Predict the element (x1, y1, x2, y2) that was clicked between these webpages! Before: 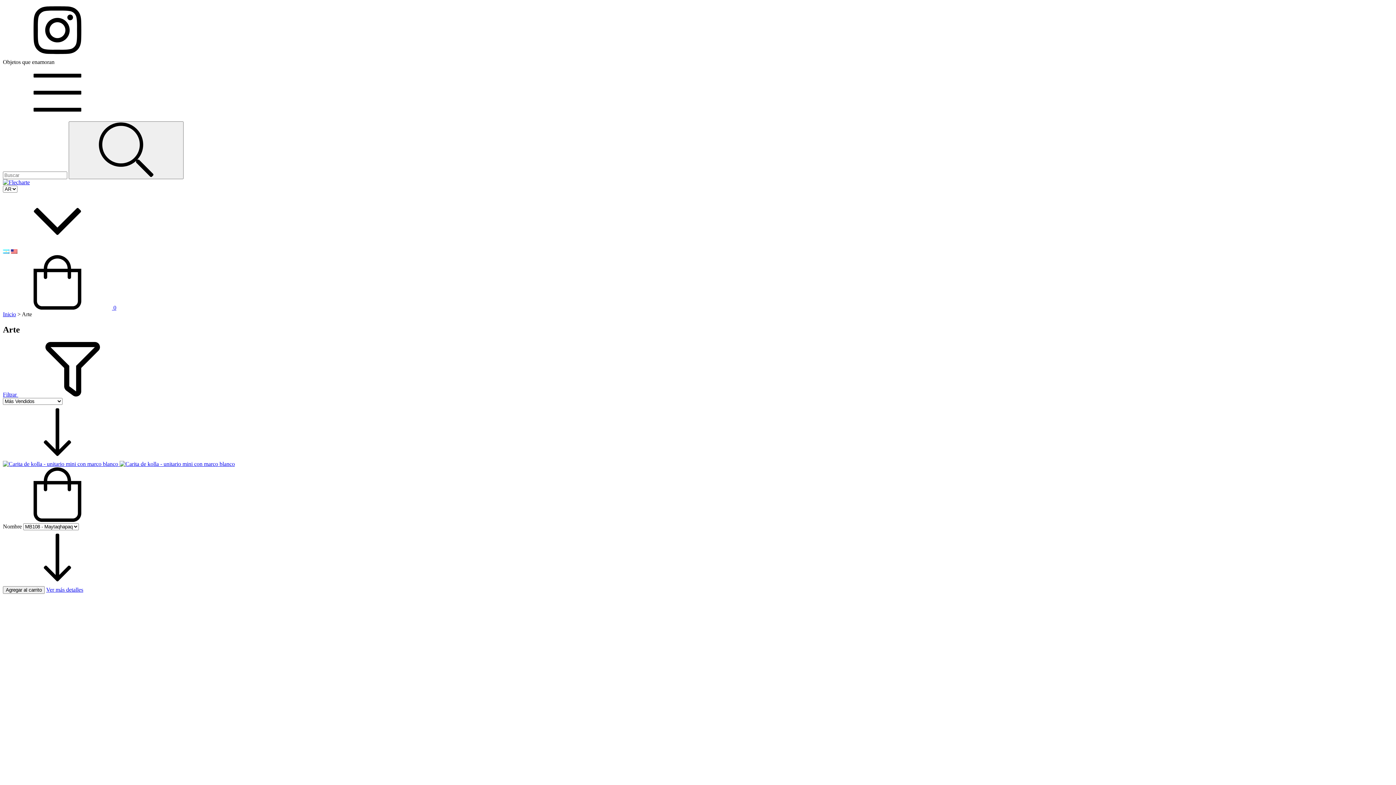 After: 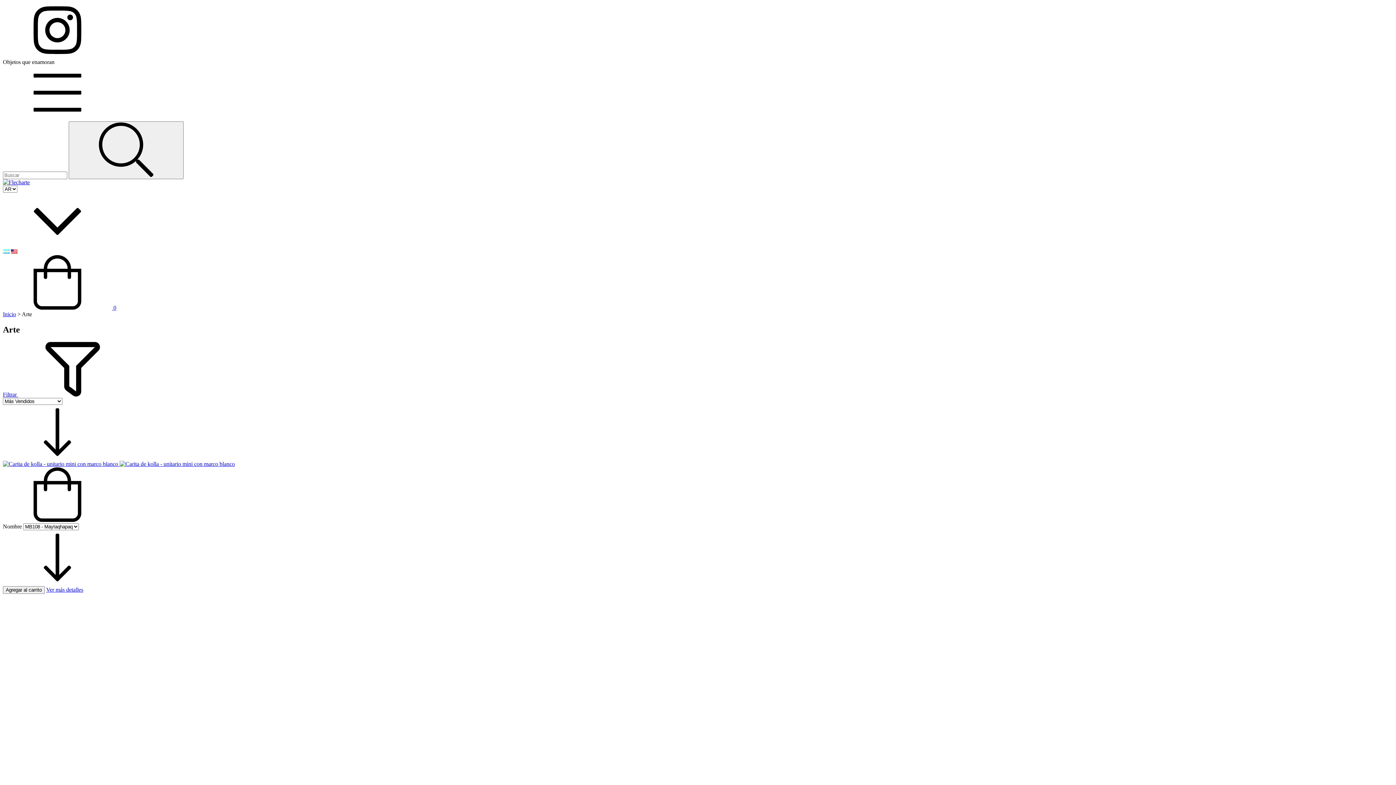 Action: label: Filtrar  bbox: (2, 391, 127, 397)